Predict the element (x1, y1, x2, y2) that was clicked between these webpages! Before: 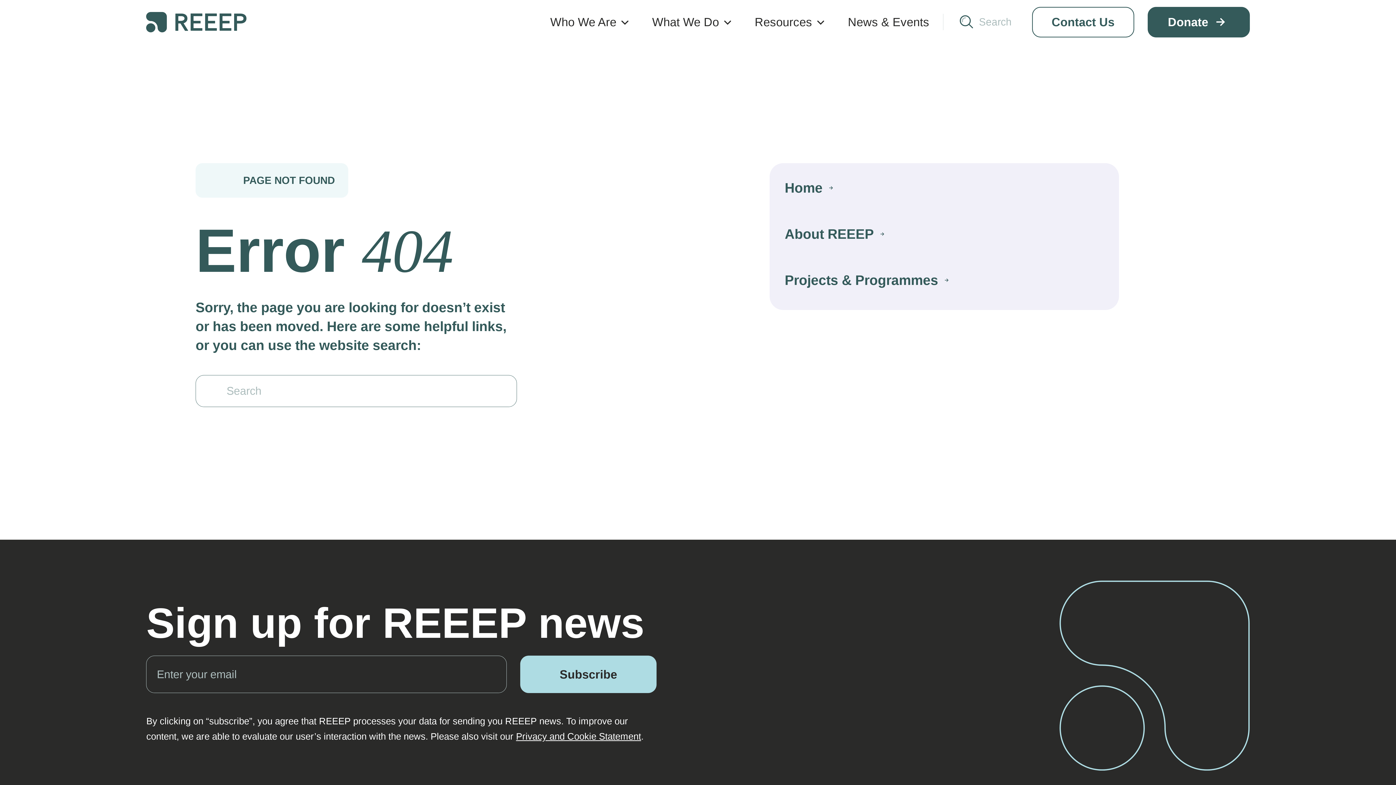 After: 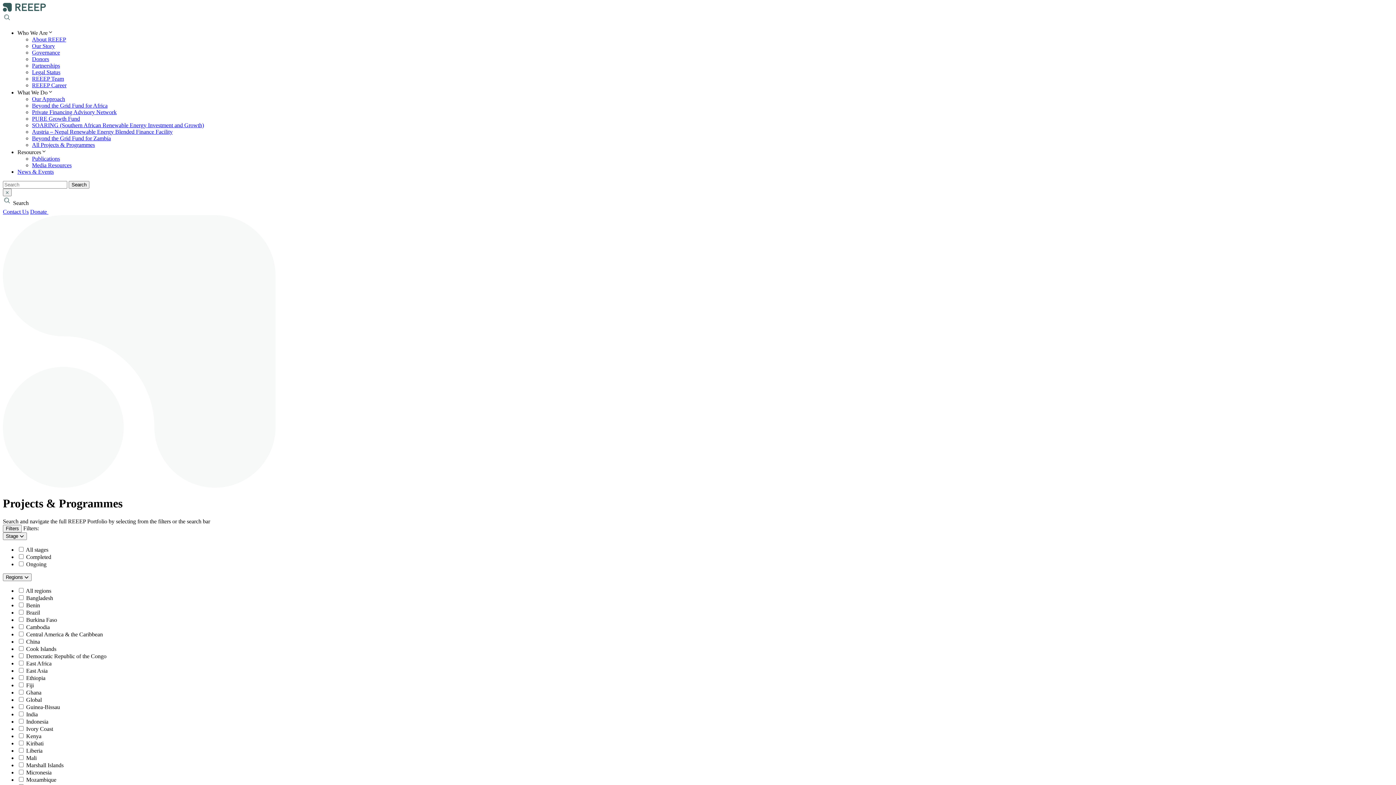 Action: label: Projects & Programmes bbox: (784, 270, 948, 289)